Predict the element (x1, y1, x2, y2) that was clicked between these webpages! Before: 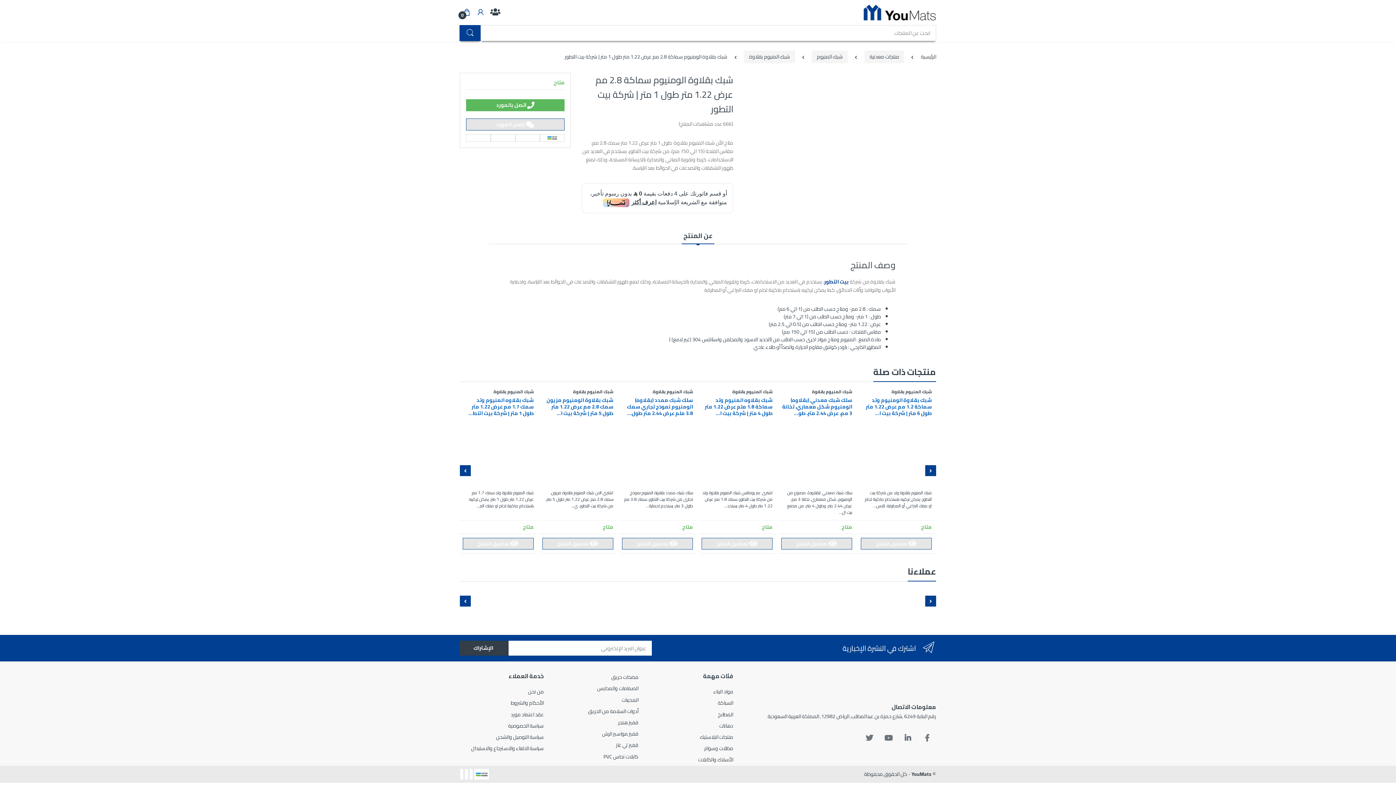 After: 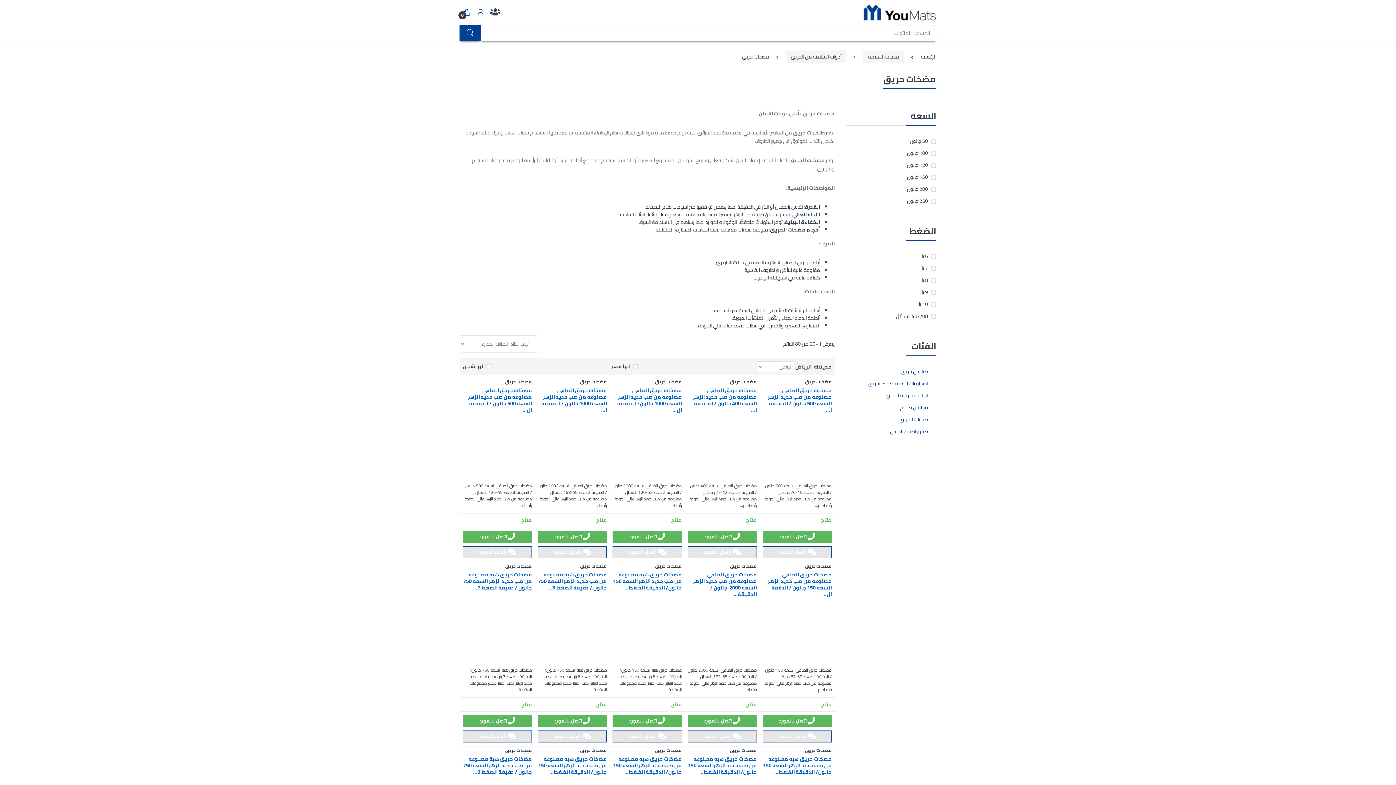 Action: label: مضخات حريق bbox: (554, 672, 638, 683)